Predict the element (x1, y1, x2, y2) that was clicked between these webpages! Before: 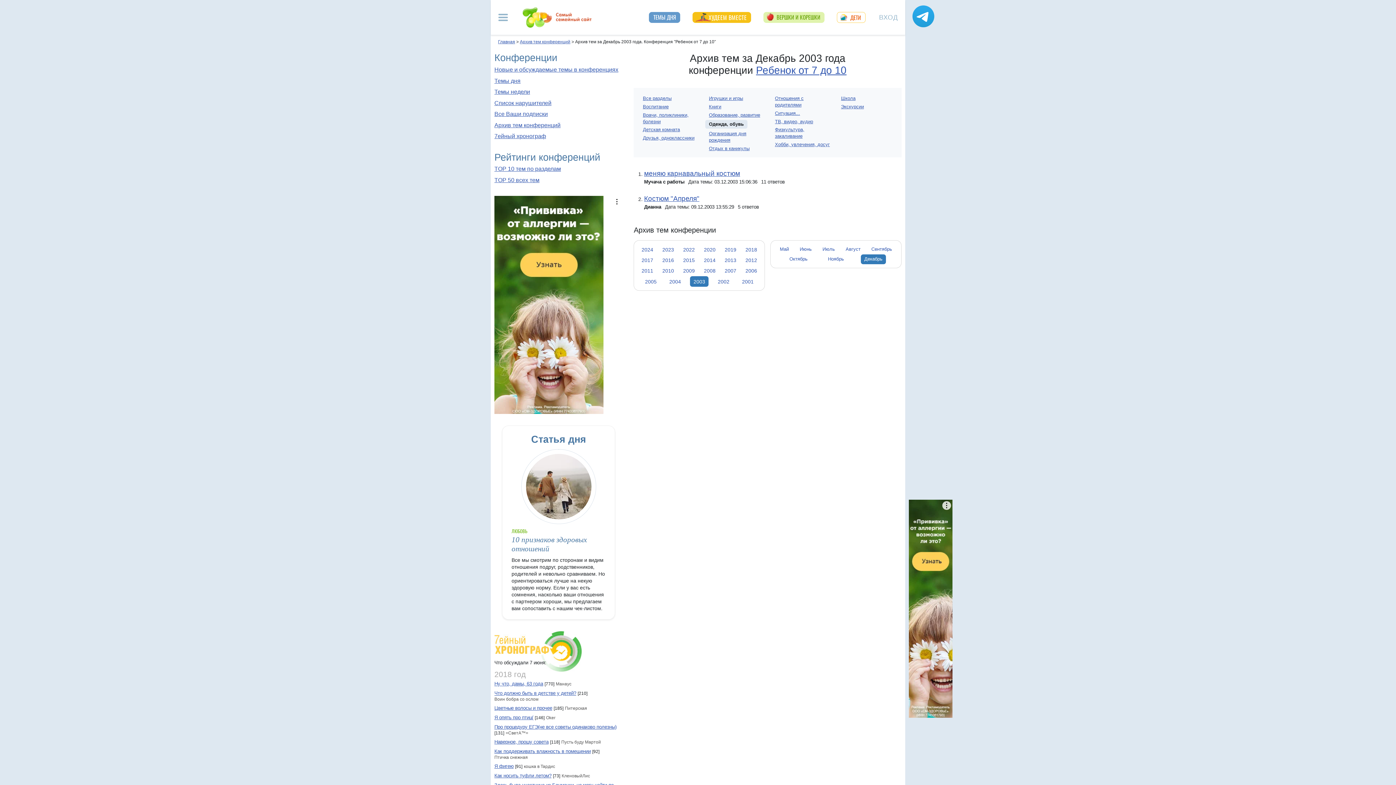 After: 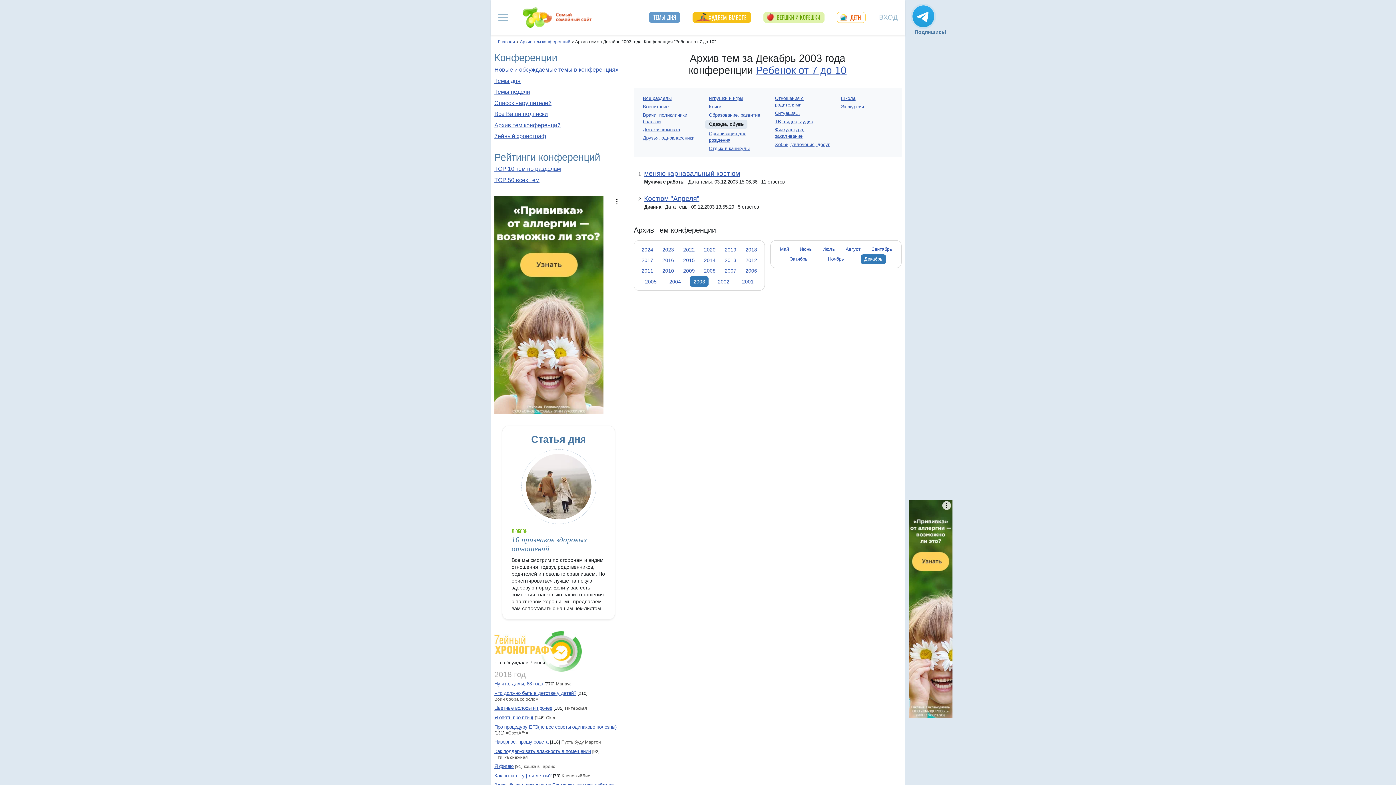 Action: bbox: (912, 5, 934, 27)